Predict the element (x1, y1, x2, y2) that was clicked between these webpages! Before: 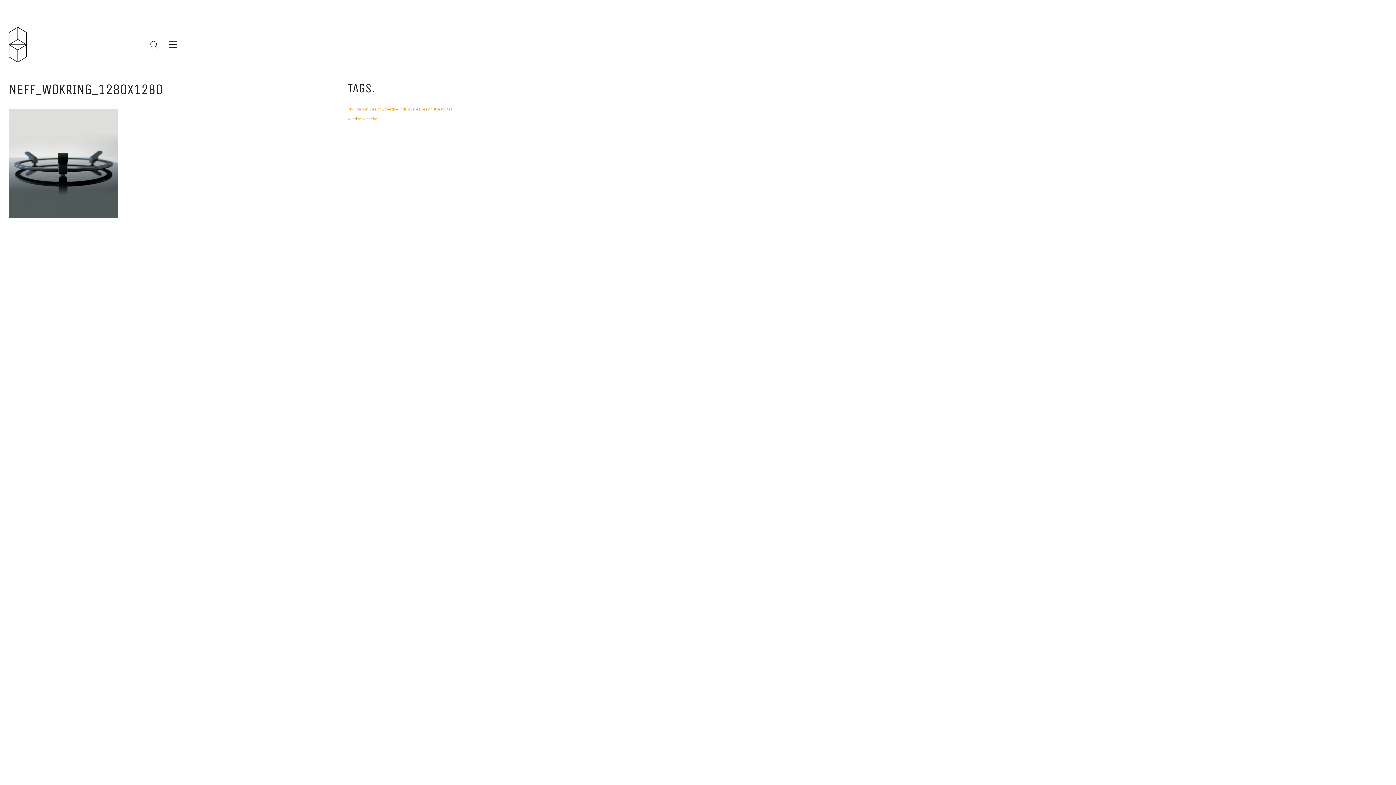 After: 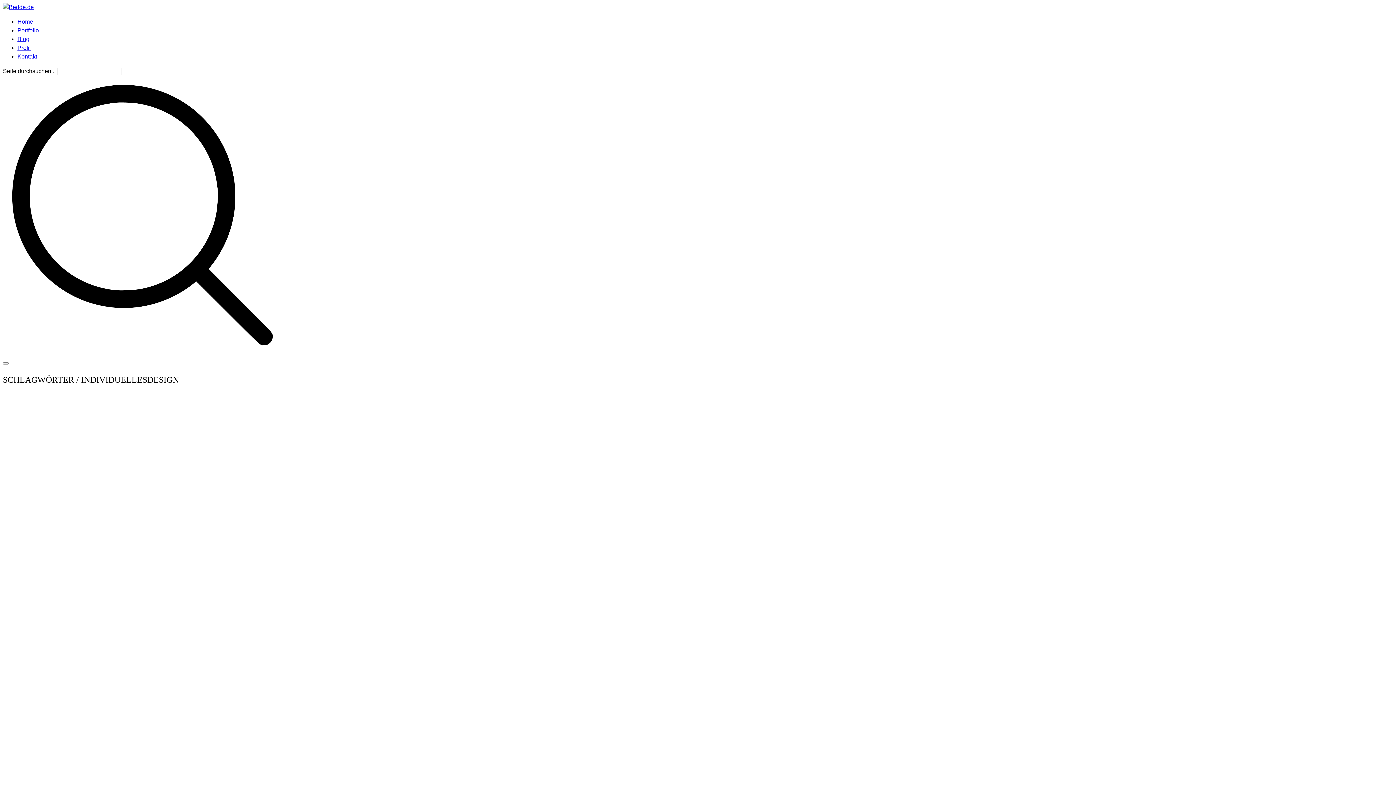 Action: label: IndividuellesDesign (1 Eintrag) bbox: (399, 106, 432, 111)